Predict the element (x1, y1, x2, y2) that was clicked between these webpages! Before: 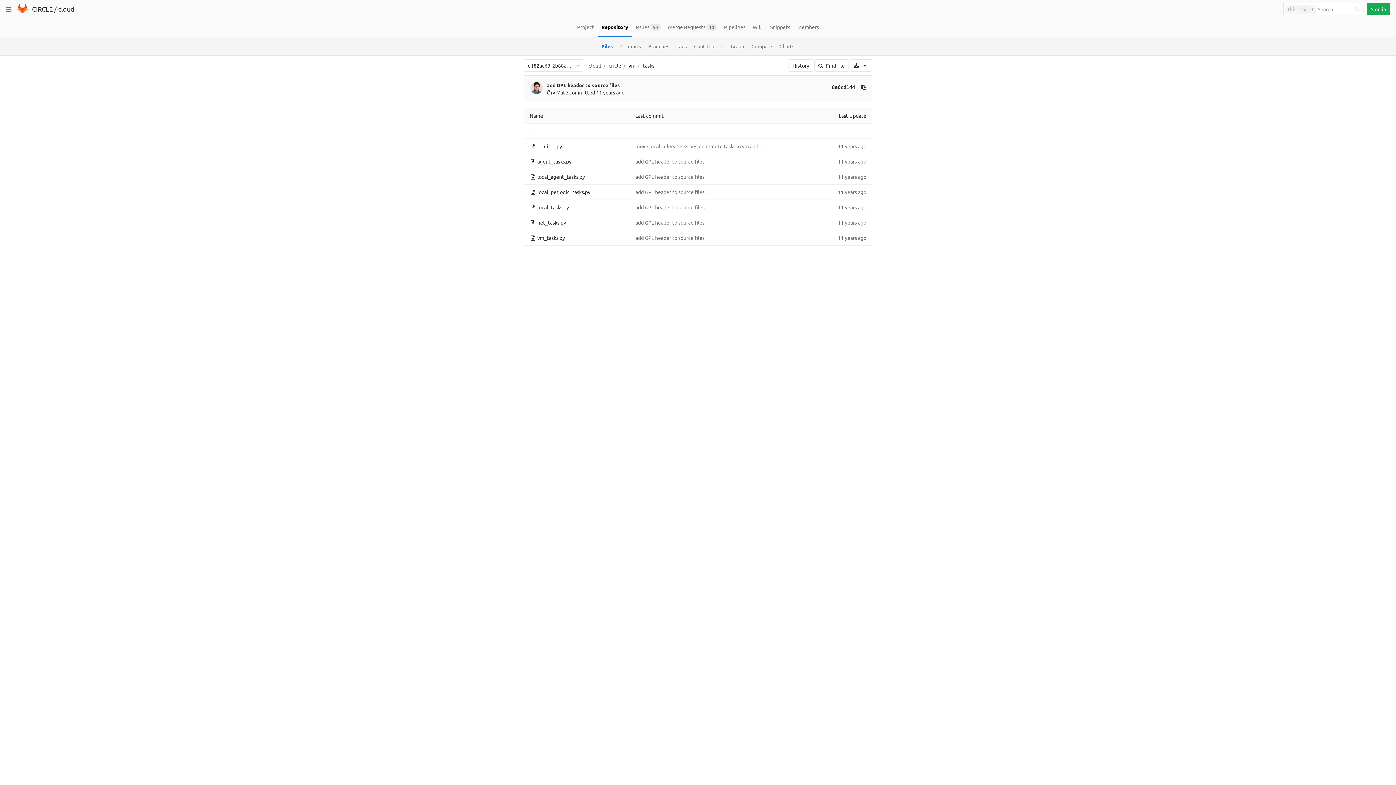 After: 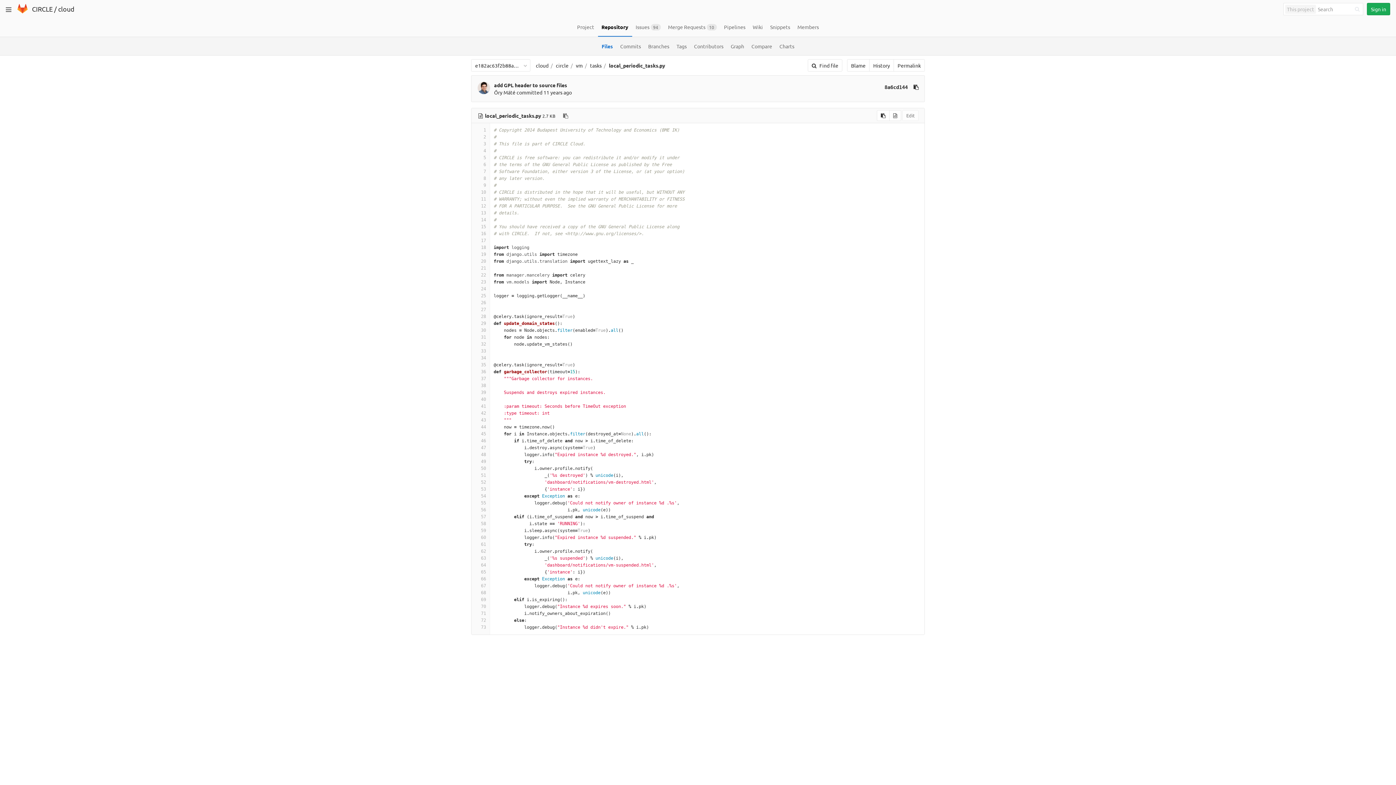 Action: label: local_periodic_tasks.py bbox: (537, 188, 590, 195)